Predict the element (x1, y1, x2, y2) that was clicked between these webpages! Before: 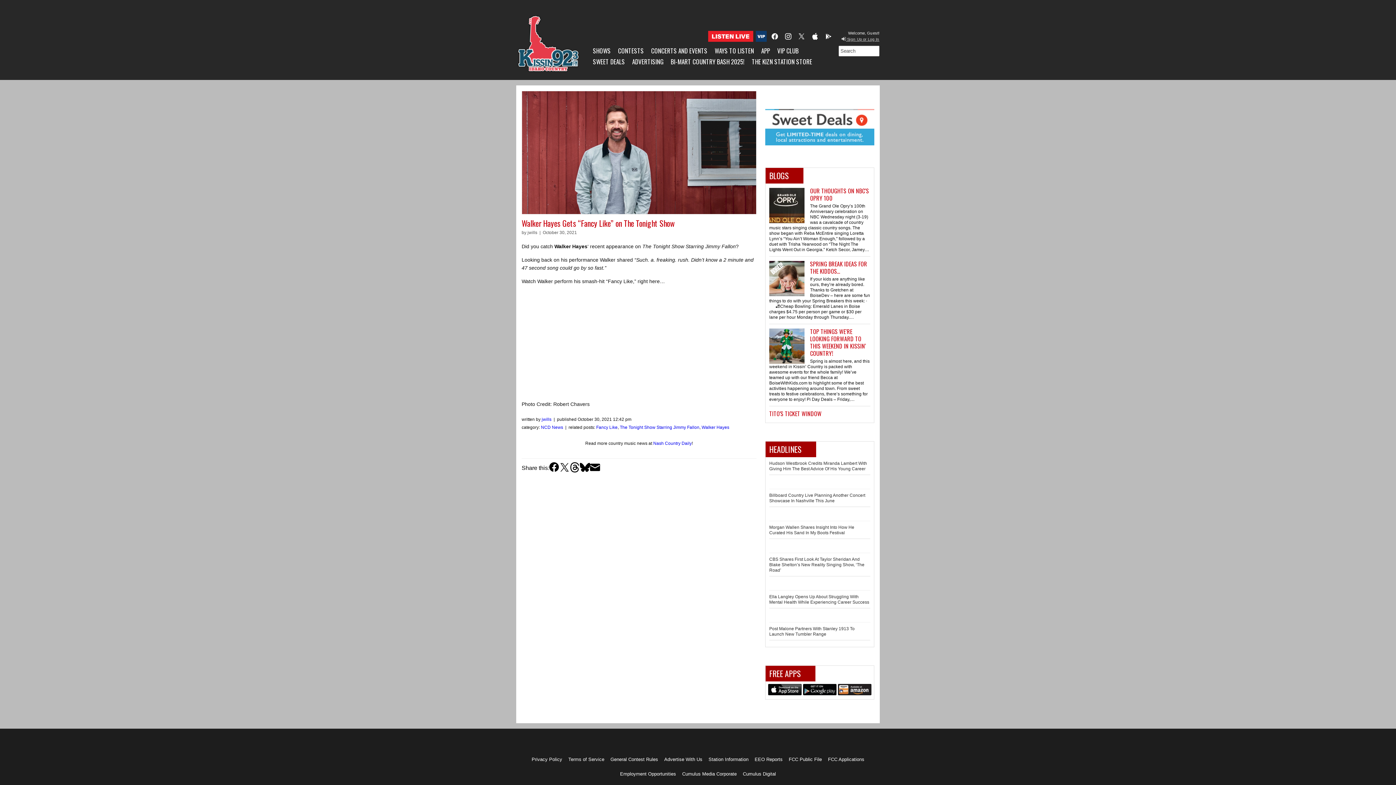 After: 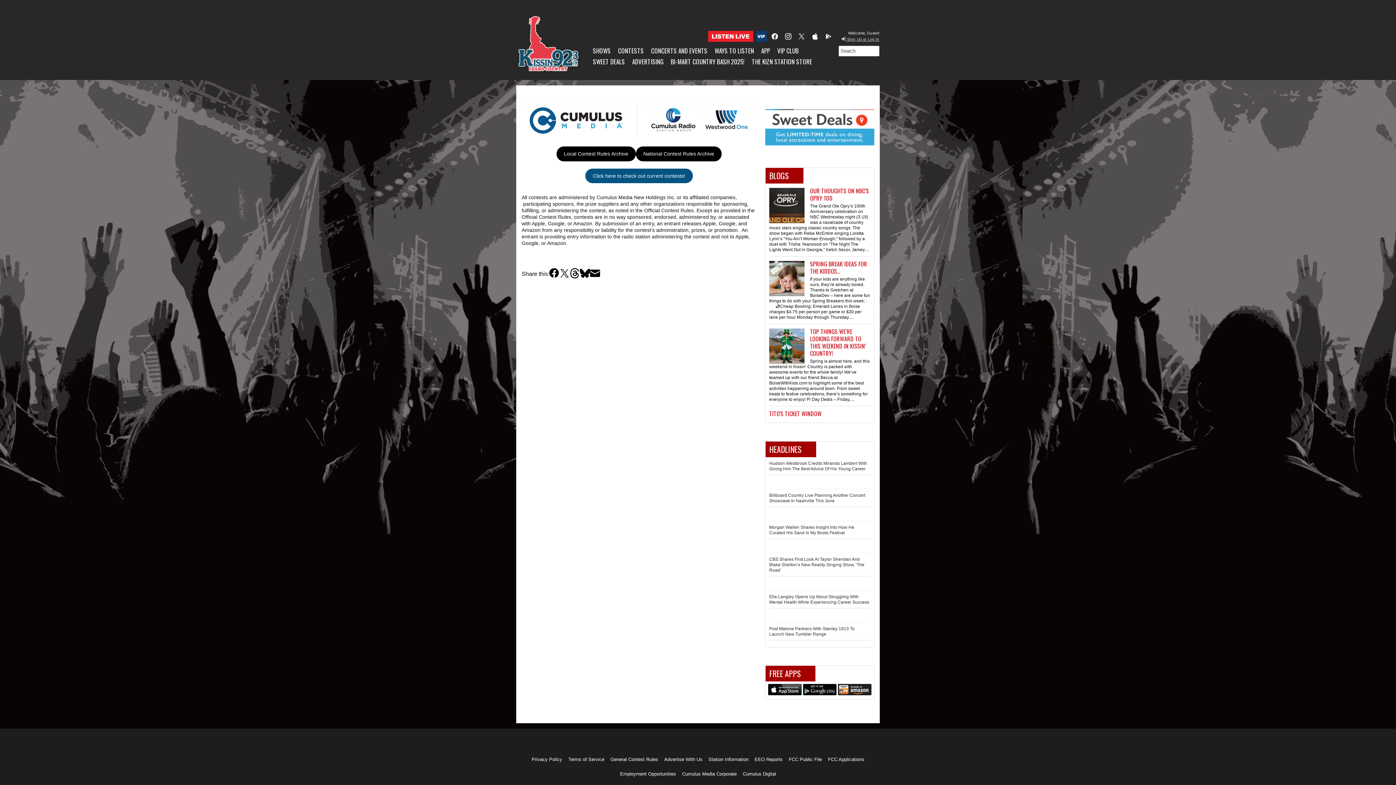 Action: bbox: (610, 752, 658, 767) label: General Contest Rules